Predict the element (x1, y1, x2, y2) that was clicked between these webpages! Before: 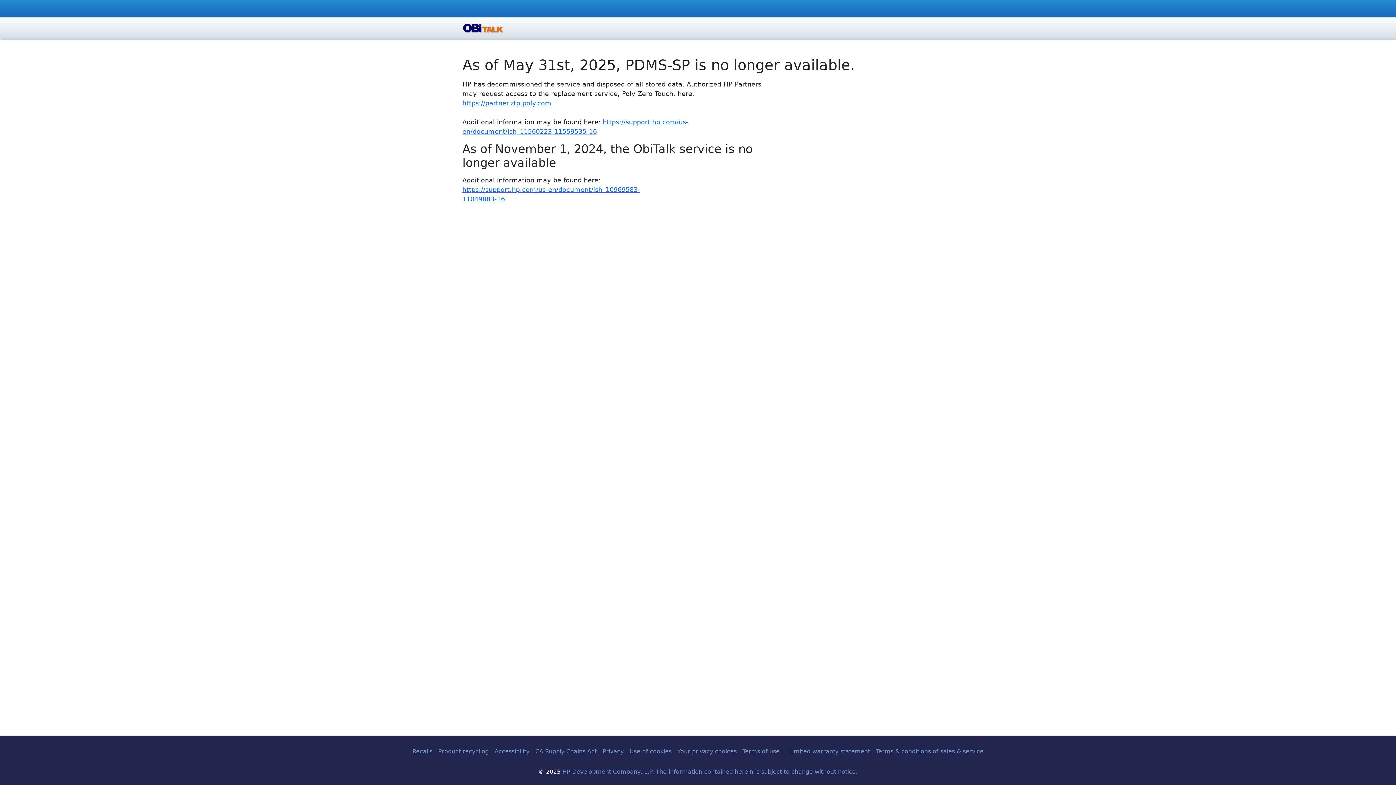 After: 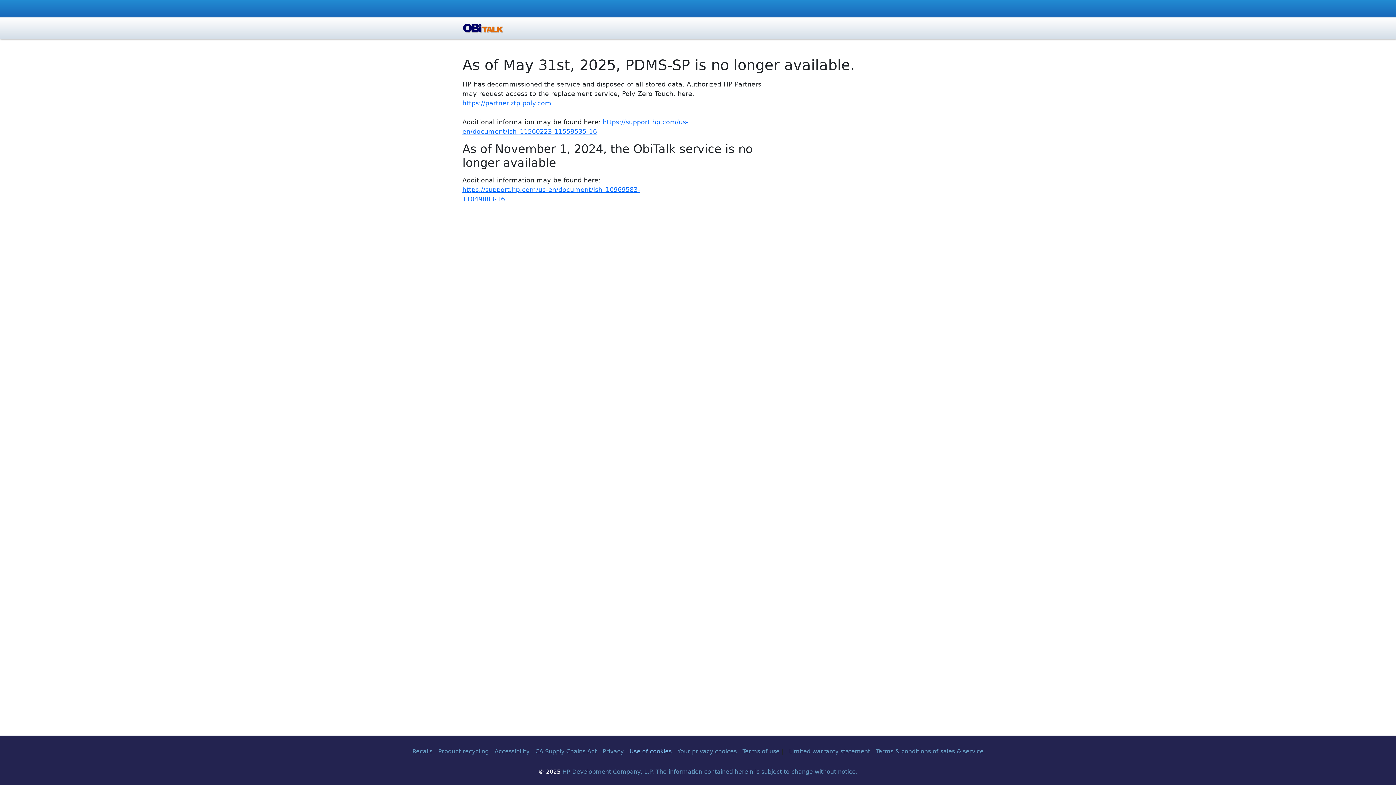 Action: label: Use of cookies bbox: (629, 748, 671, 755)